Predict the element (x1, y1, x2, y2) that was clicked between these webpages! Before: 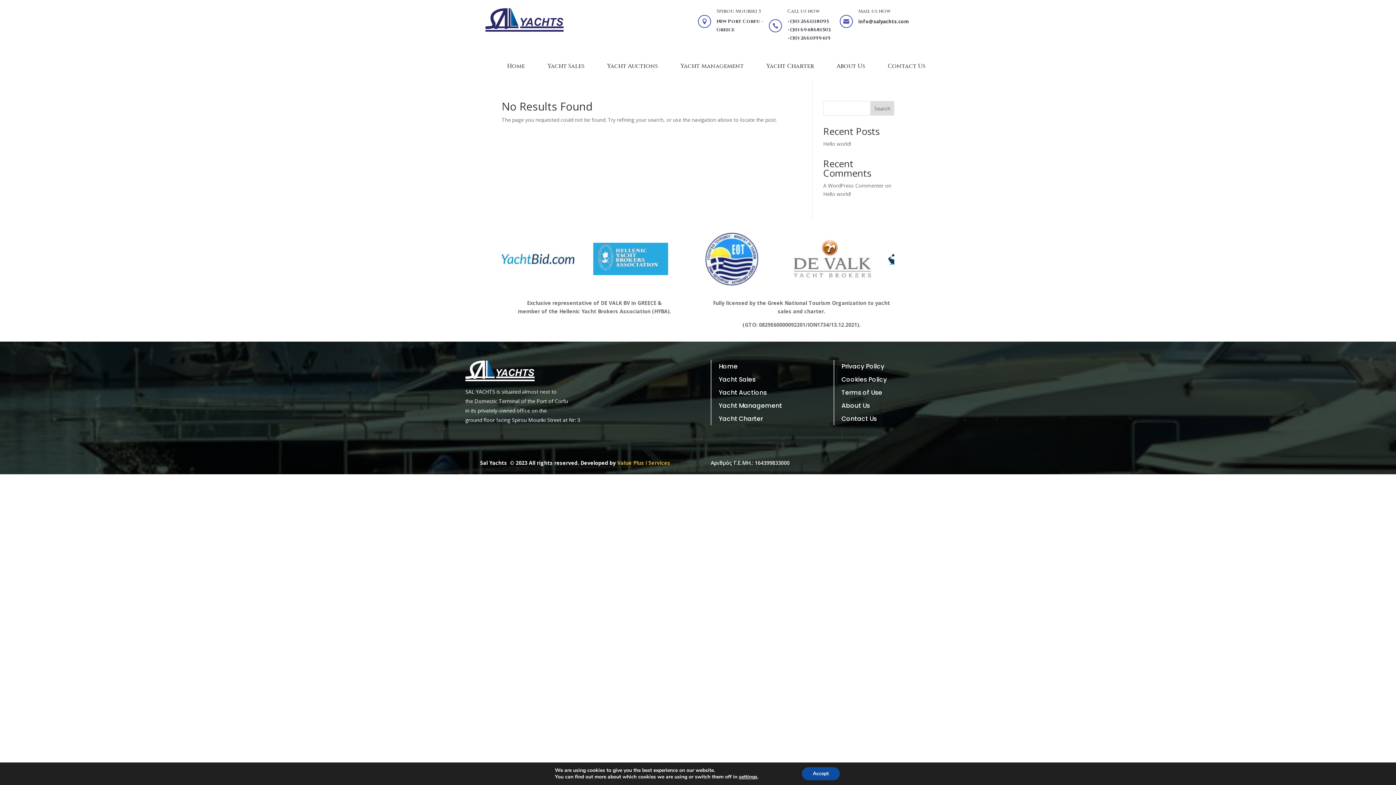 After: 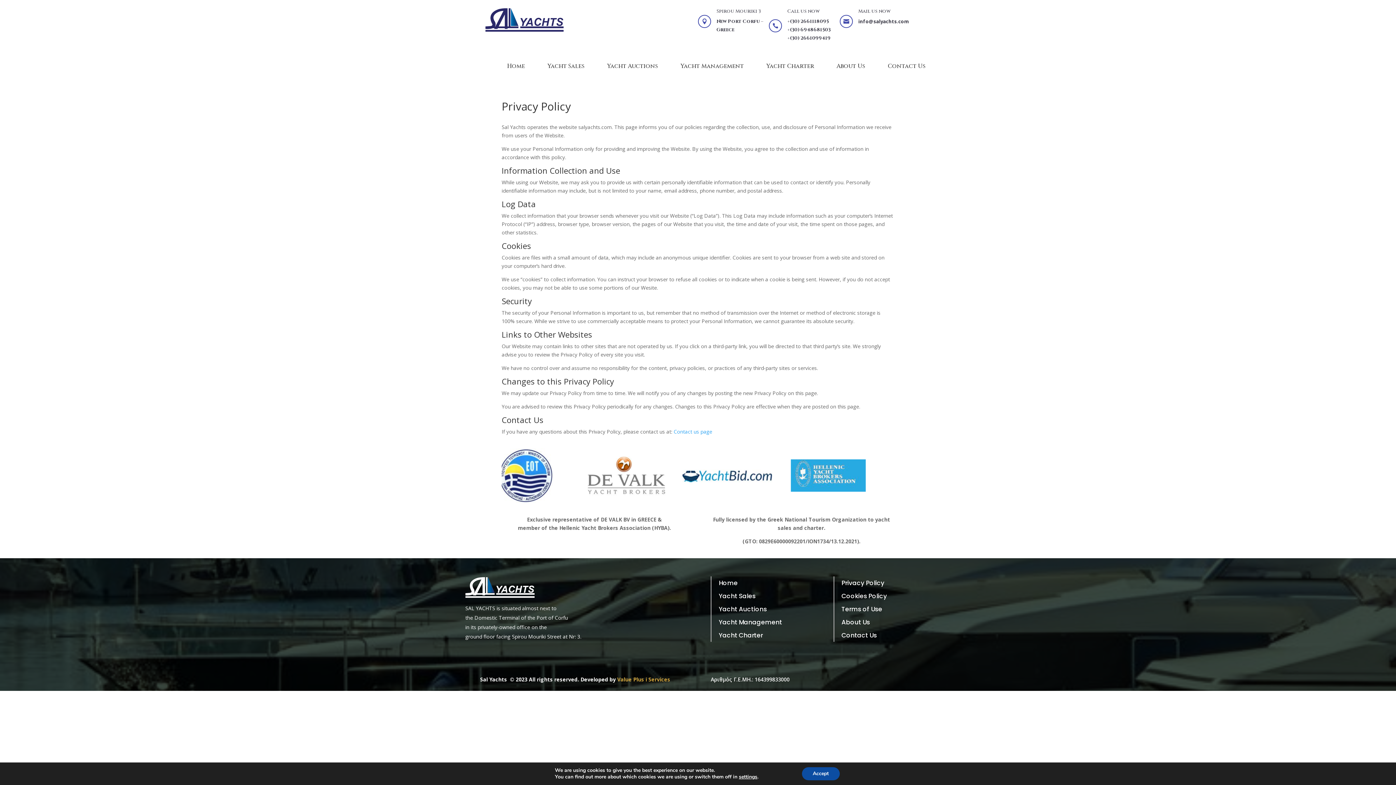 Action: label: Privacy Policy bbox: (841, 362, 922, 373)